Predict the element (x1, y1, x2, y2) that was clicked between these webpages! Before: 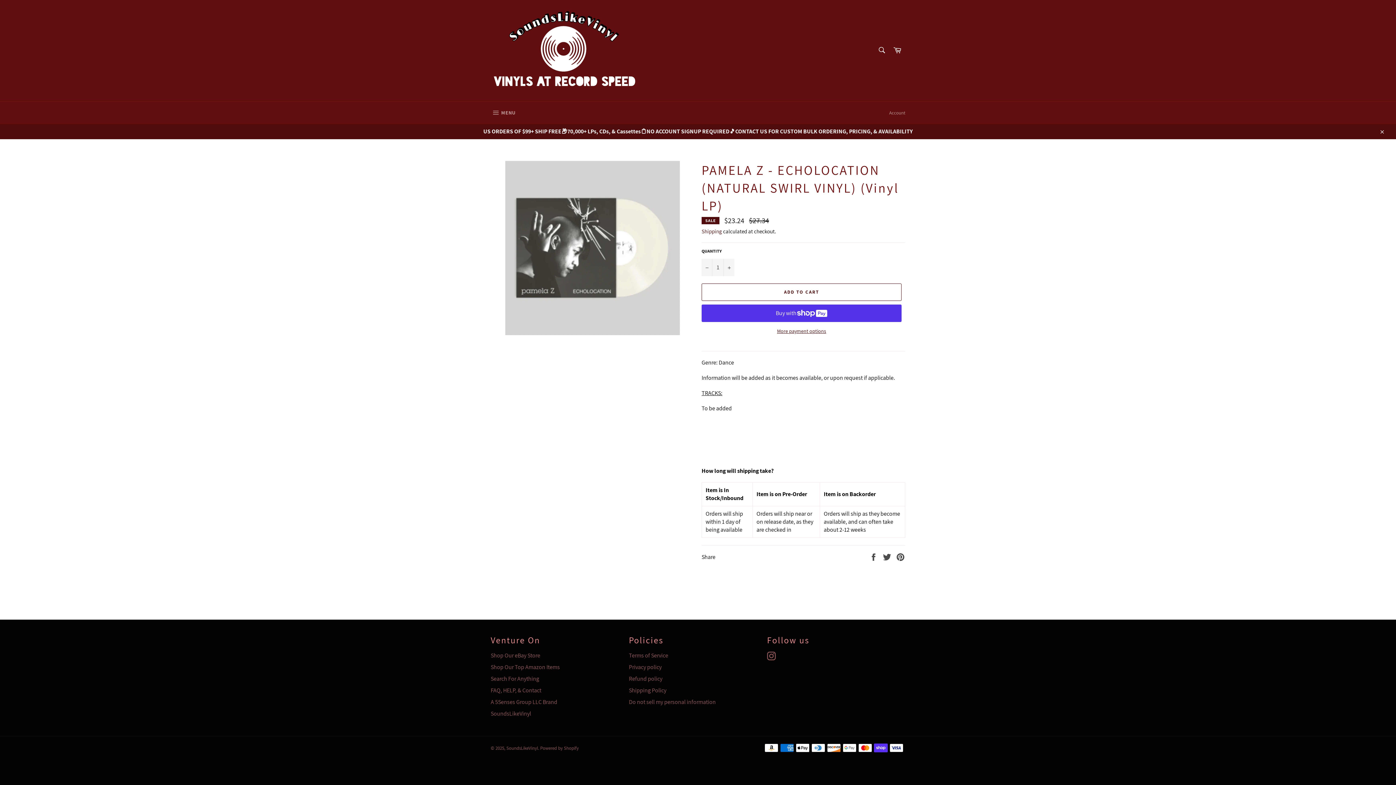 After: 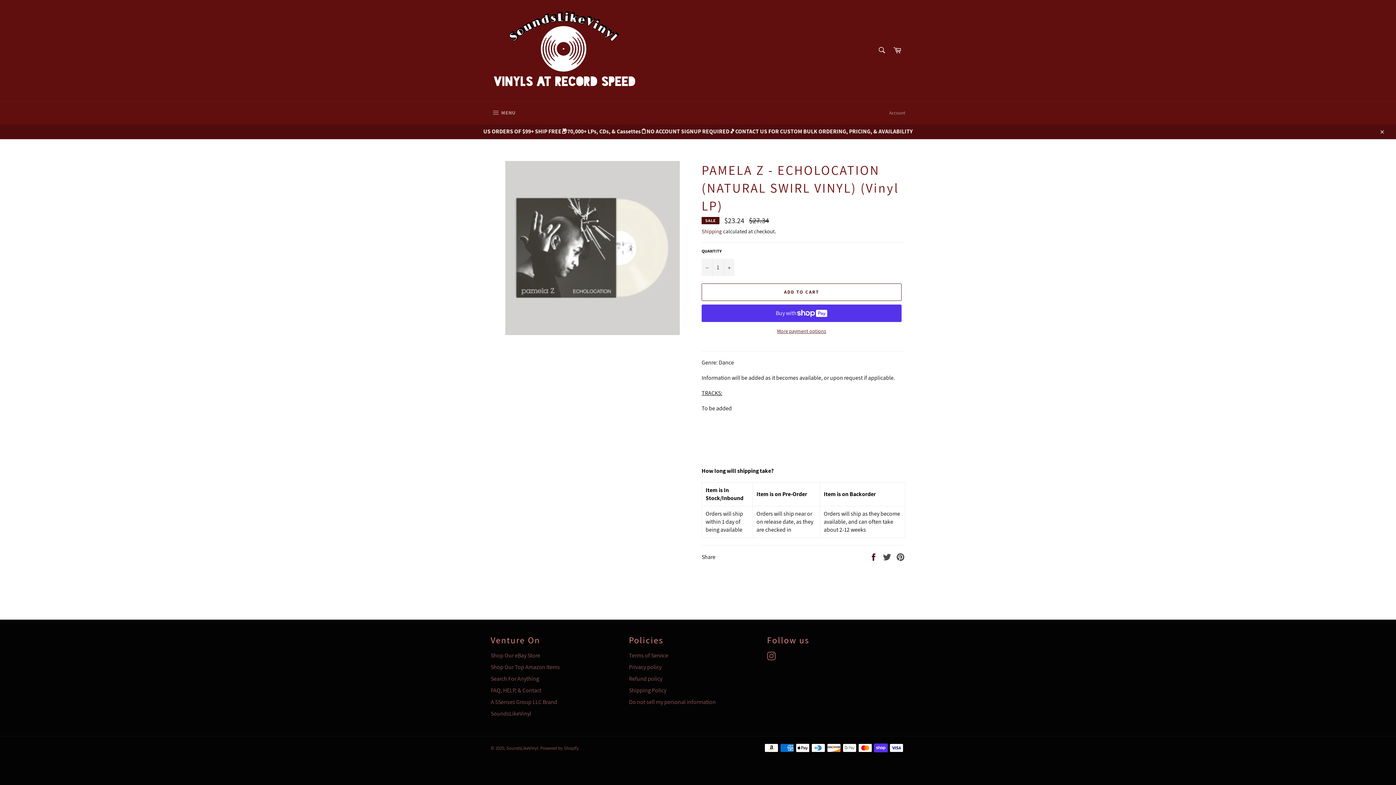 Action: bbox: (869, 552, 879, 560) label:  
Share on Facebook